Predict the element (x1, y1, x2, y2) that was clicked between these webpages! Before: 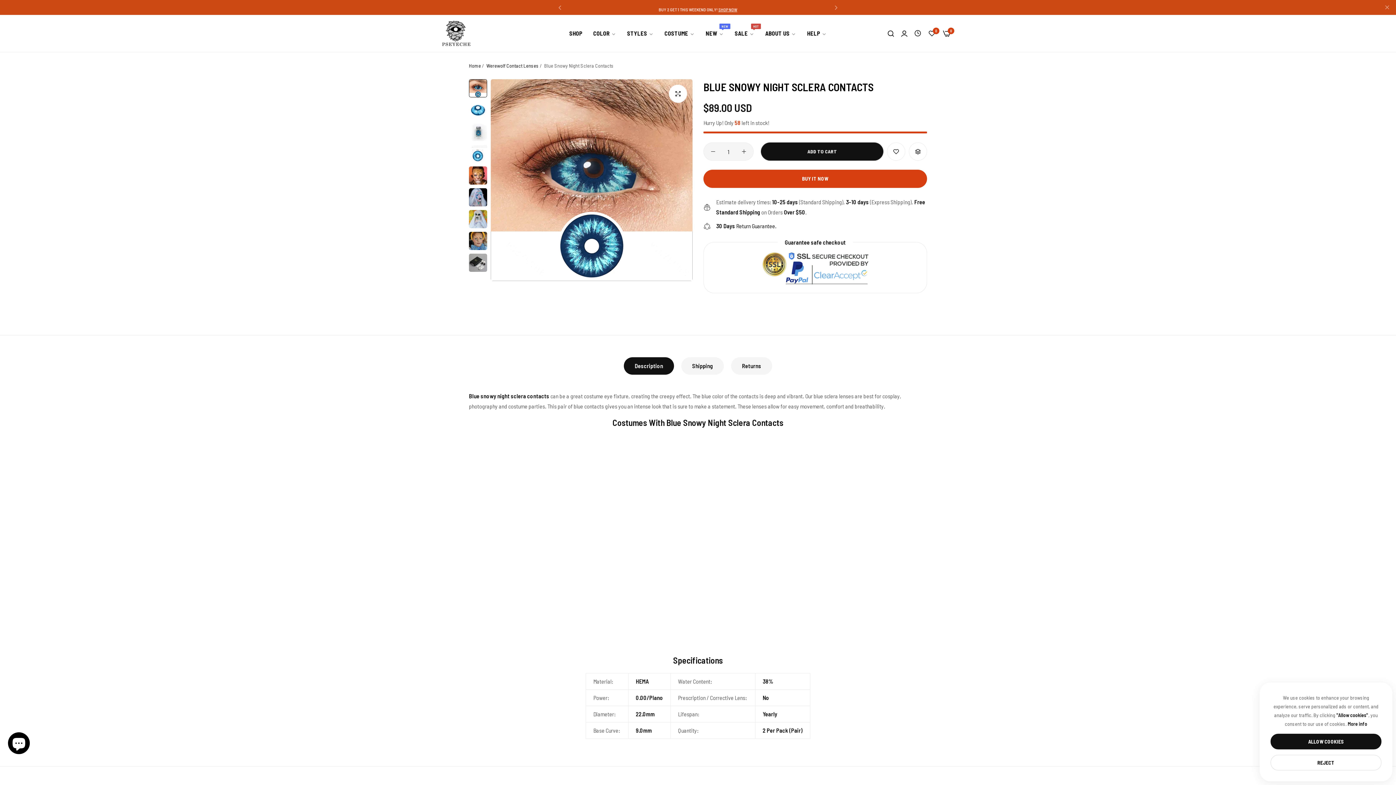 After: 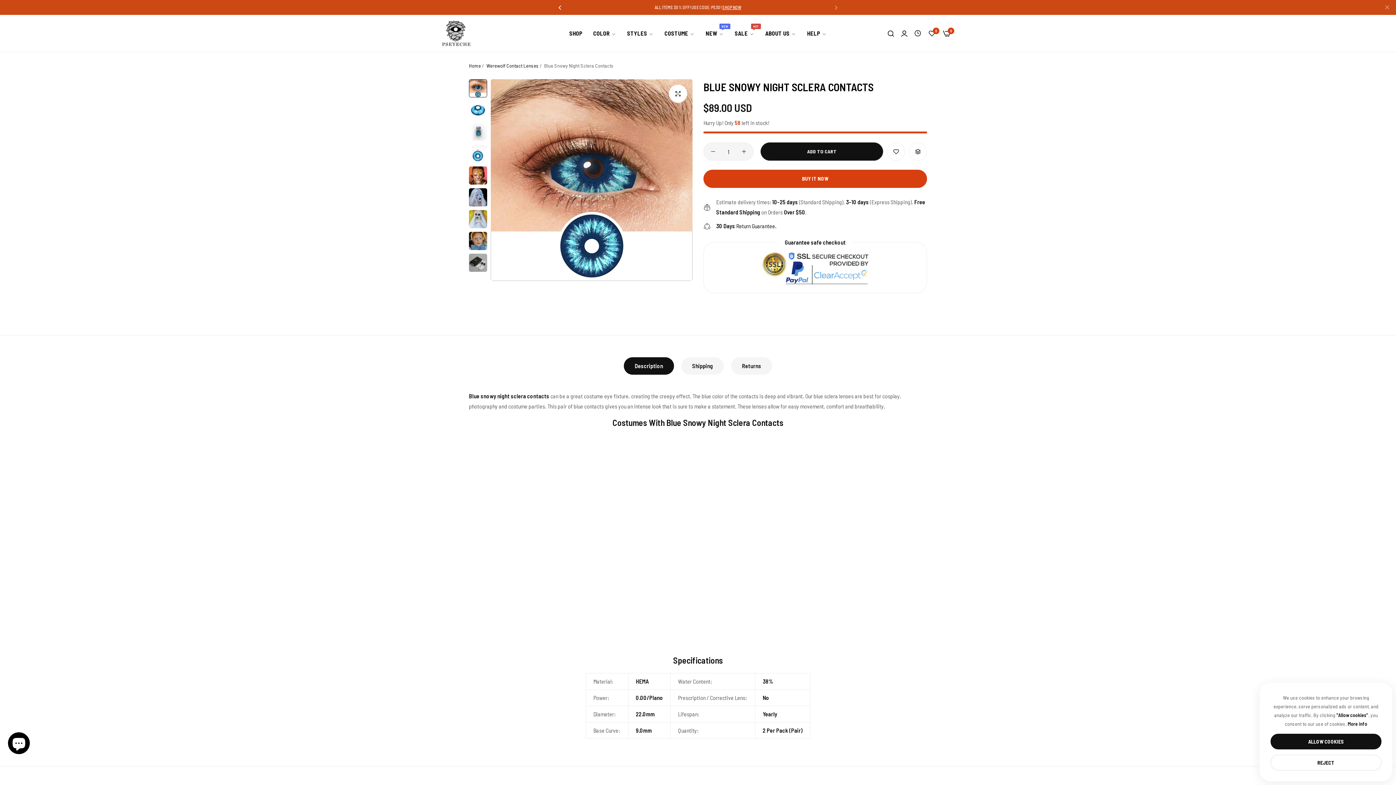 Action: label: Previous slide bbox: (554, 2, 565, 12)